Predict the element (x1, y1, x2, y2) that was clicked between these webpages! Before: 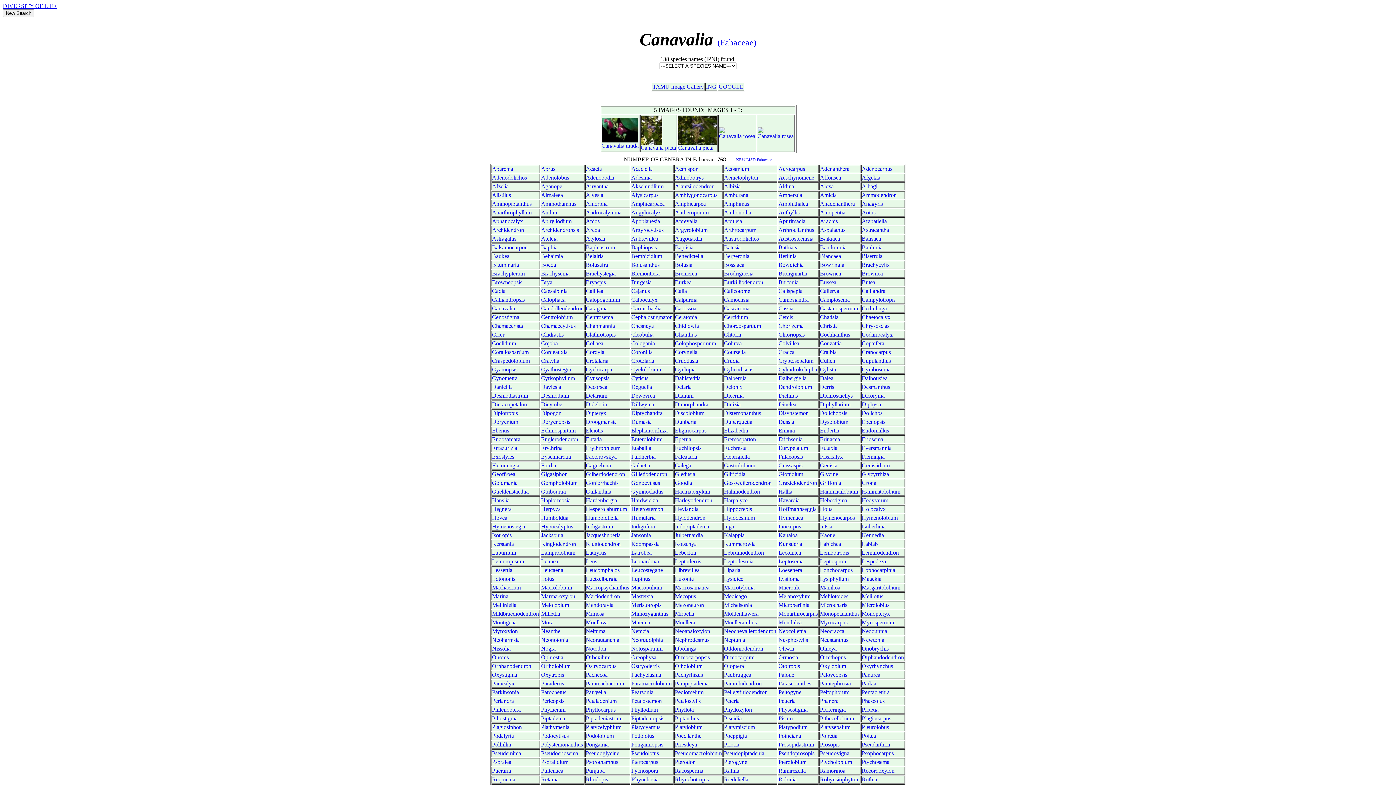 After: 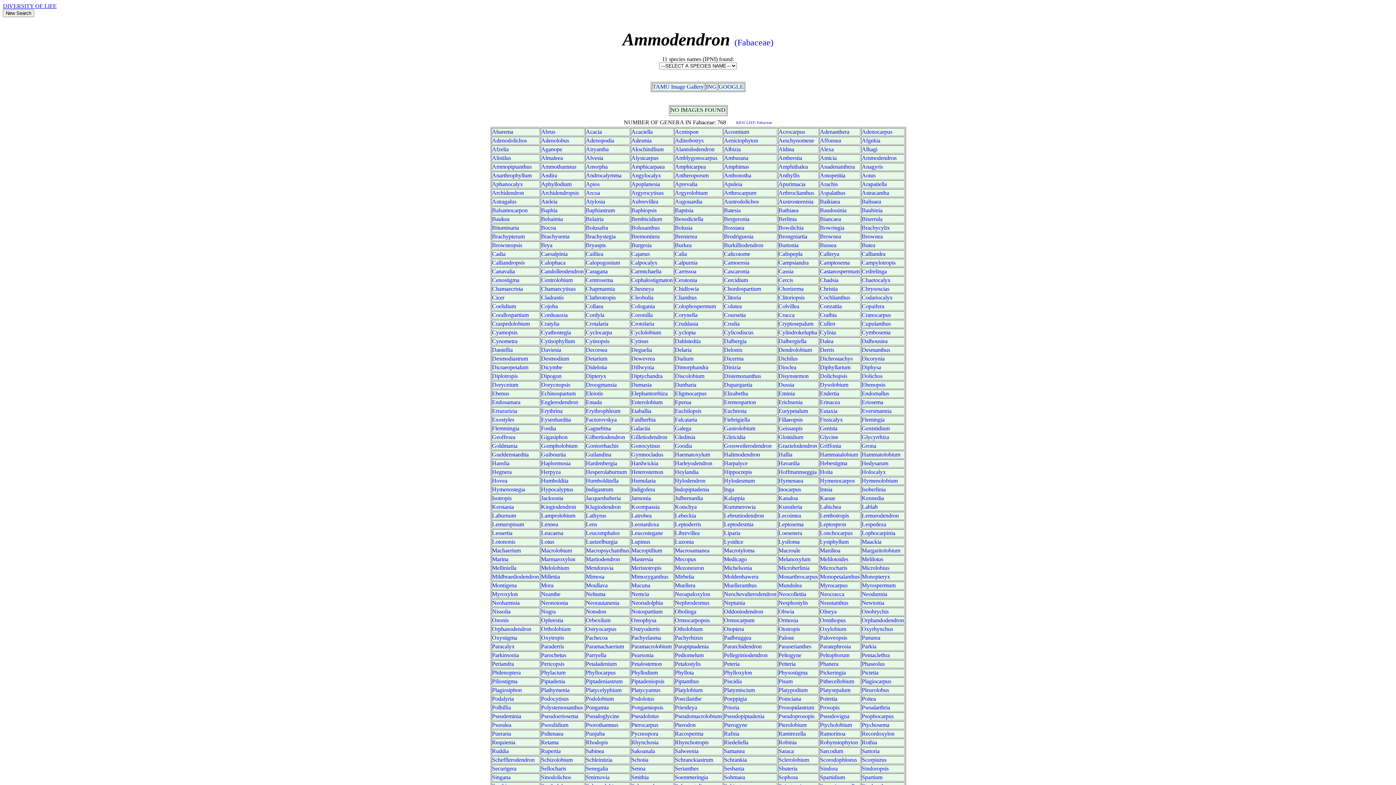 Action: label: Ammodendron bbox: (862, 192, 896, 198)